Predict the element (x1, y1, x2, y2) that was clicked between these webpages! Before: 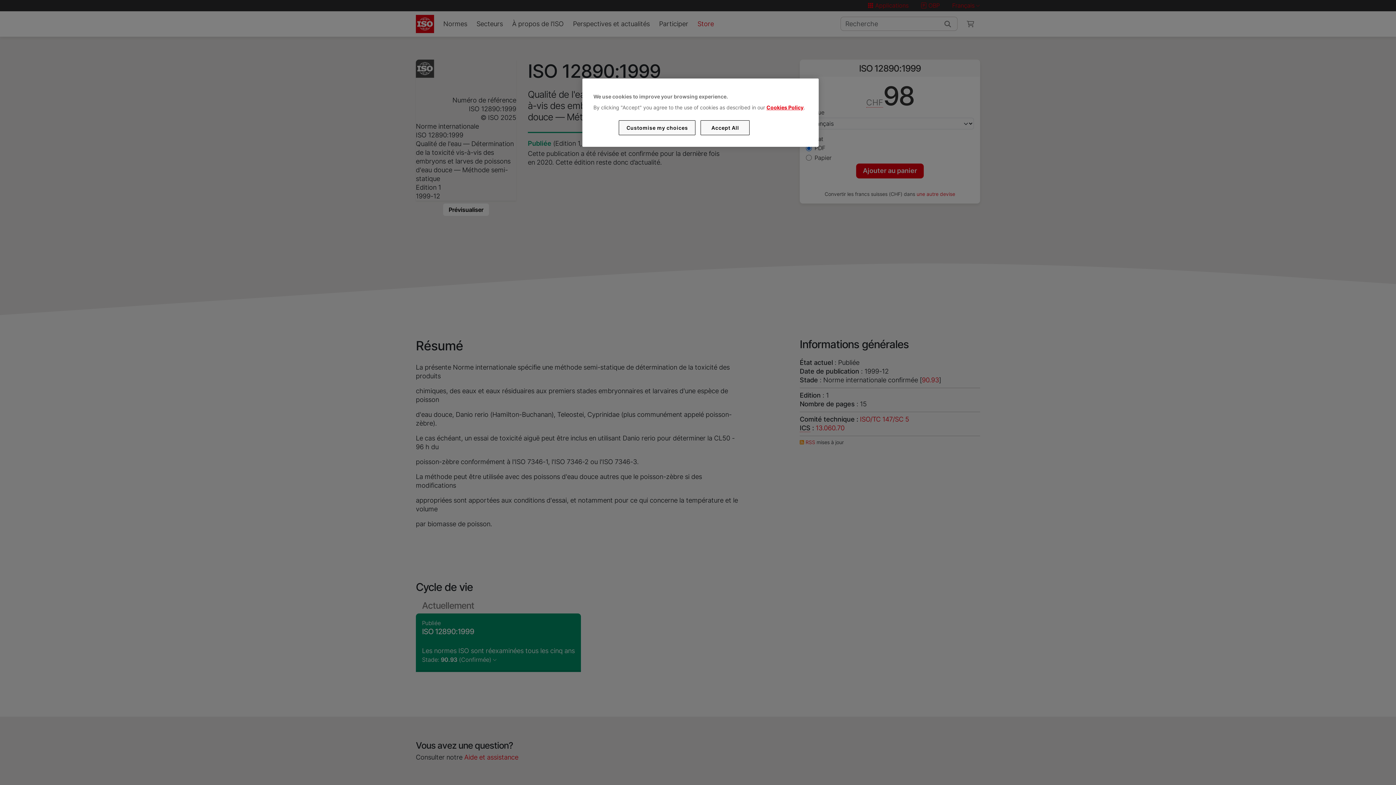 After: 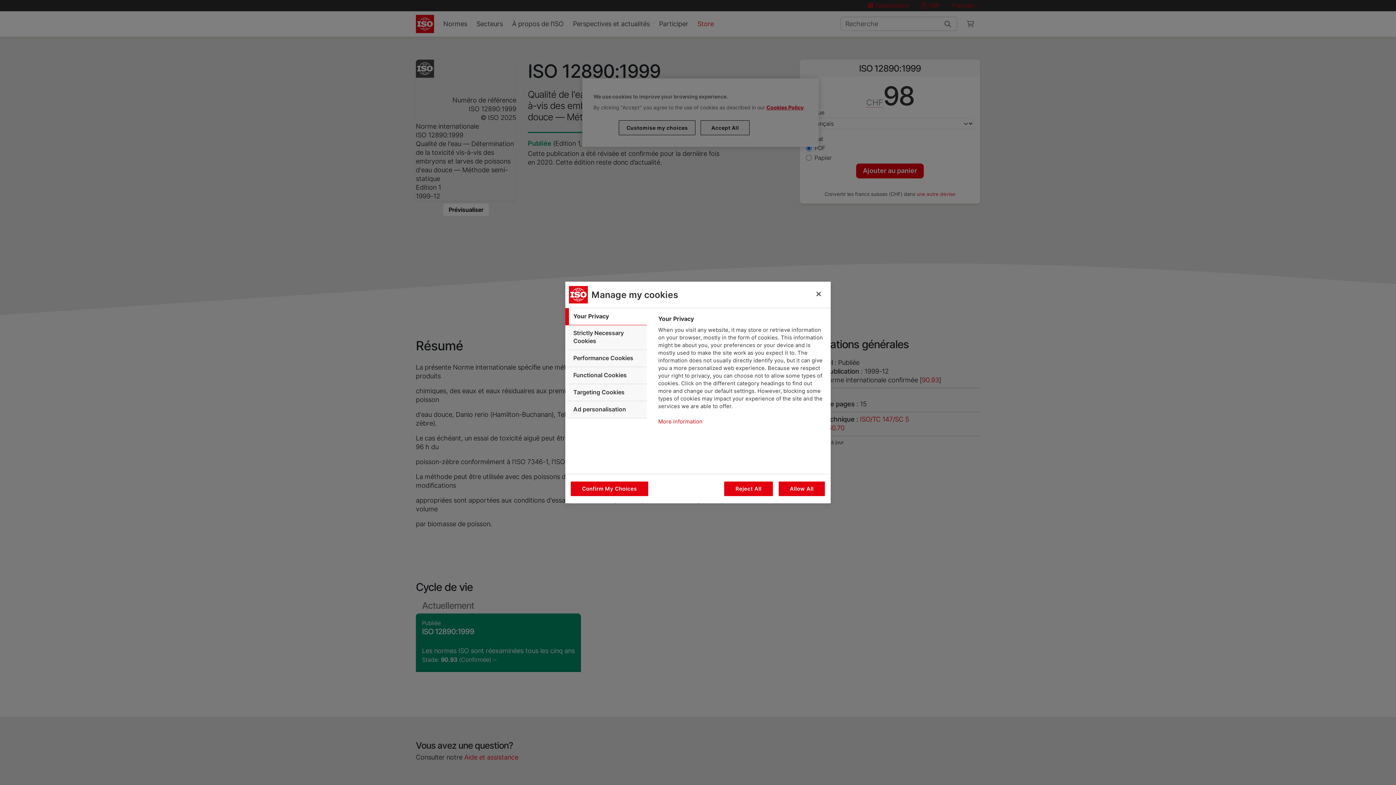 Action: bbox: (619, 120, 695, 135) label: Customise my choices